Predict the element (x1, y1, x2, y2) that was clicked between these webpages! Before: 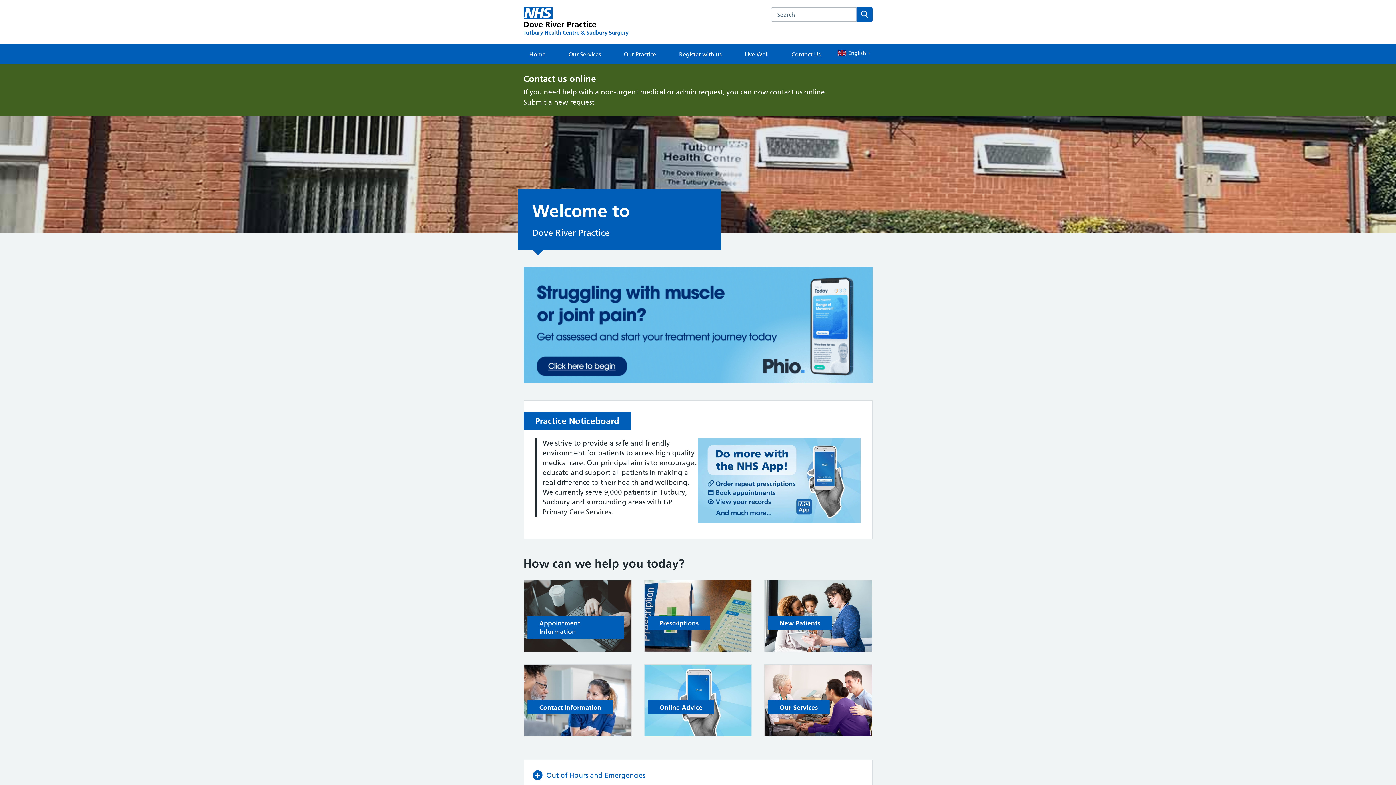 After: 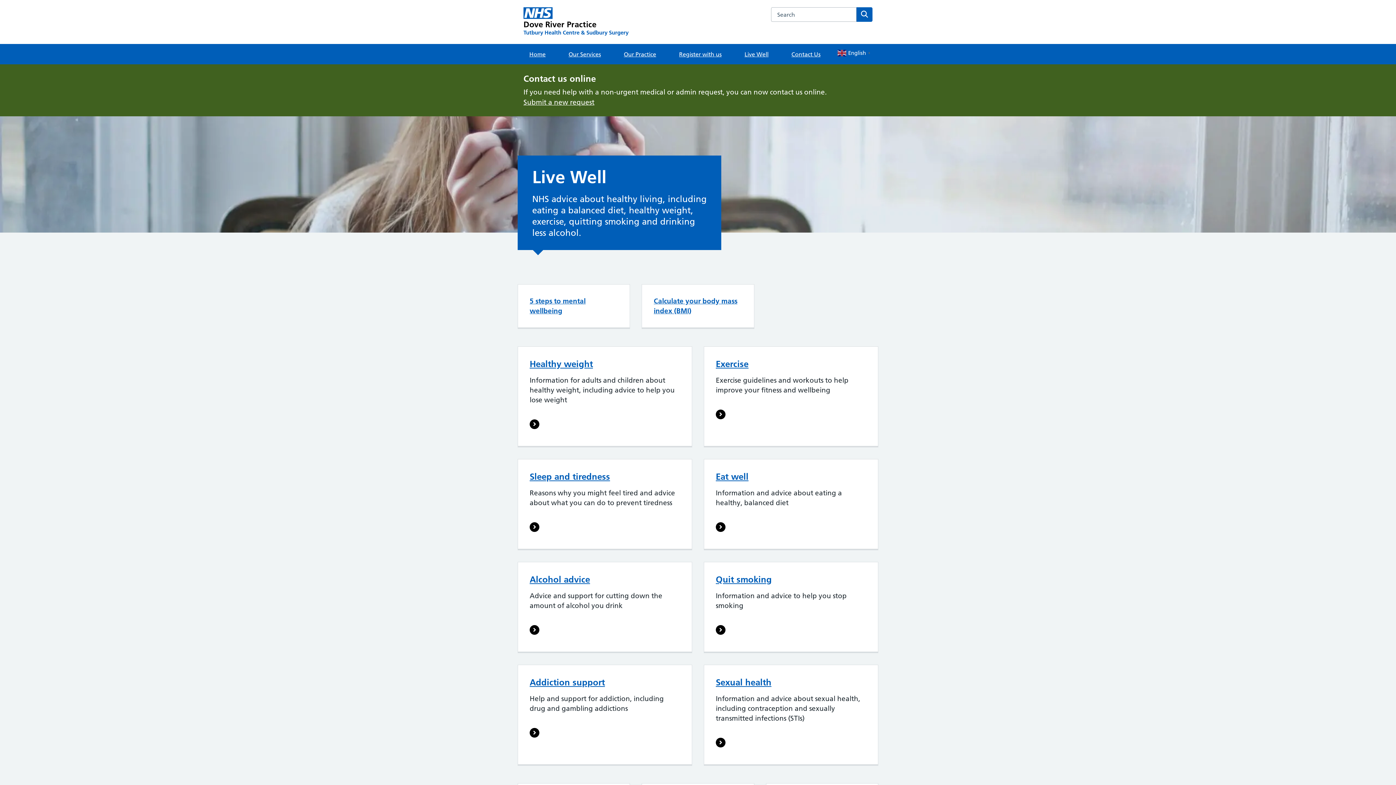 Action: bbox: (738, 44, 774, 64) label: Live Well